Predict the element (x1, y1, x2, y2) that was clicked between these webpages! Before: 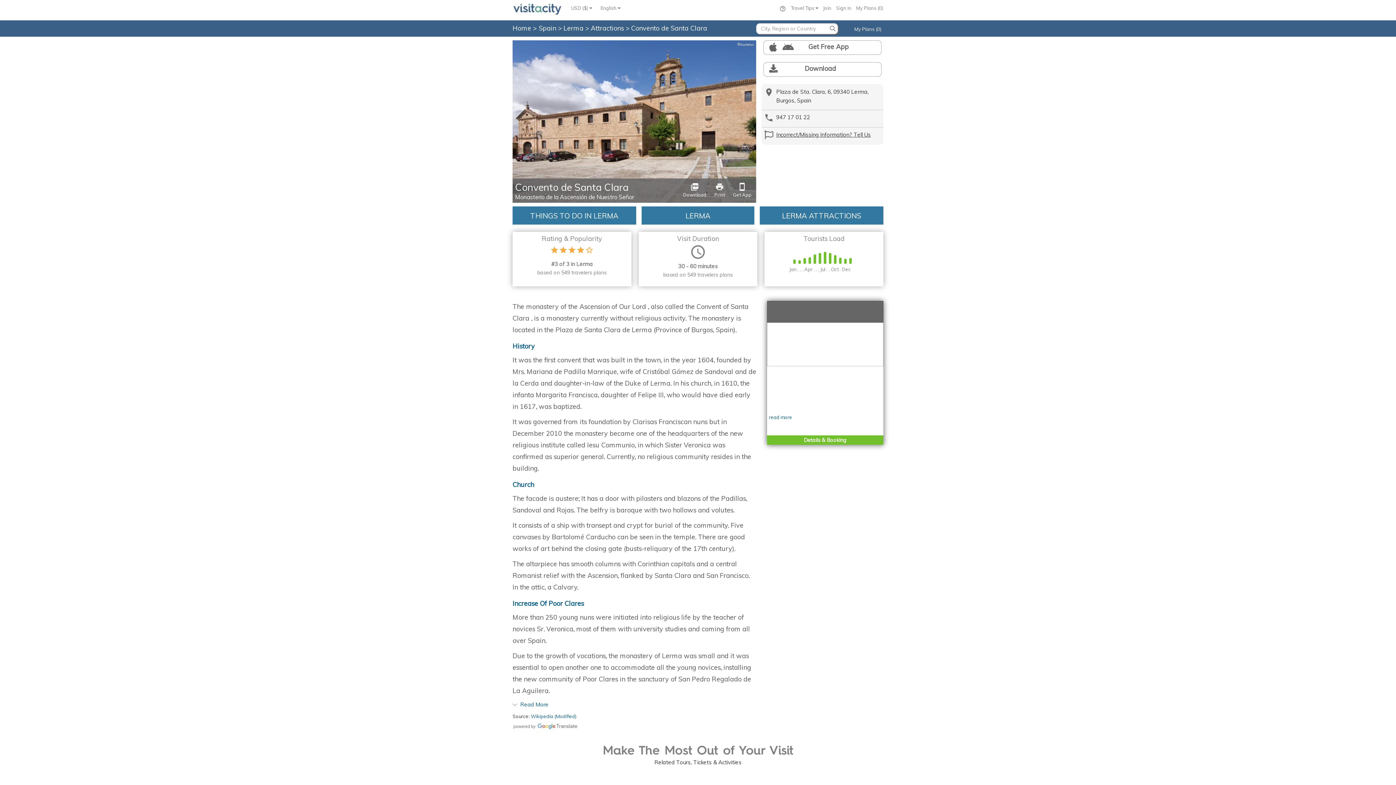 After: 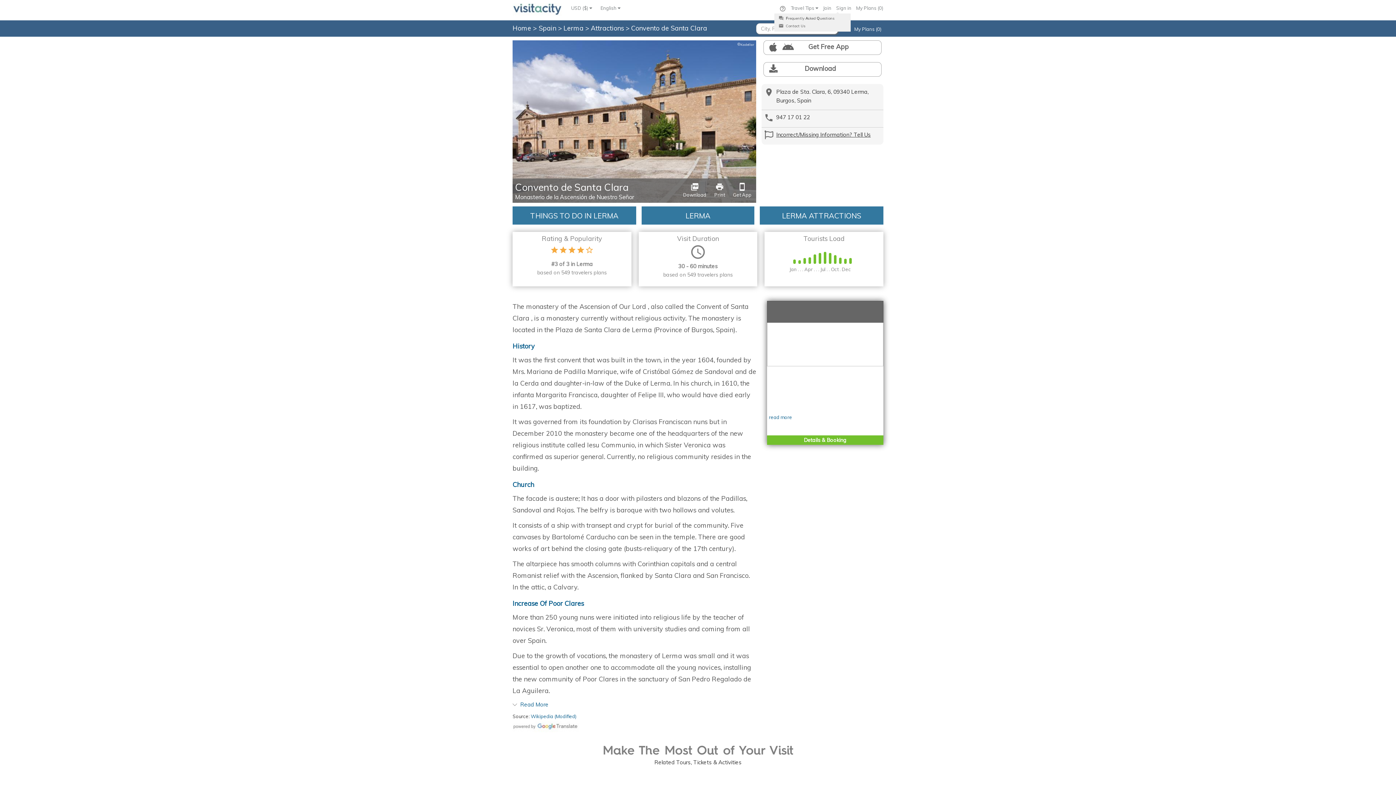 Action: label:  bbox: (779, 5, 786, 10)